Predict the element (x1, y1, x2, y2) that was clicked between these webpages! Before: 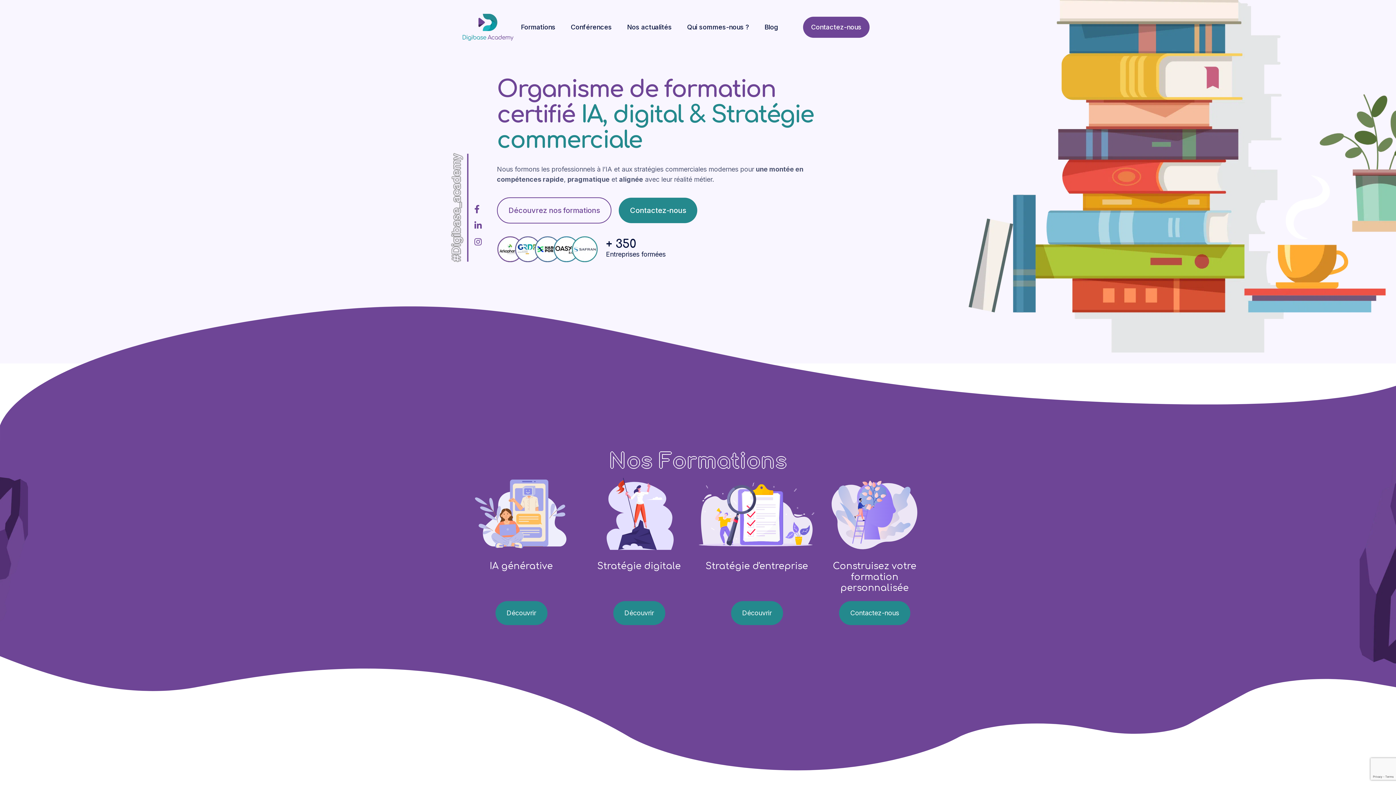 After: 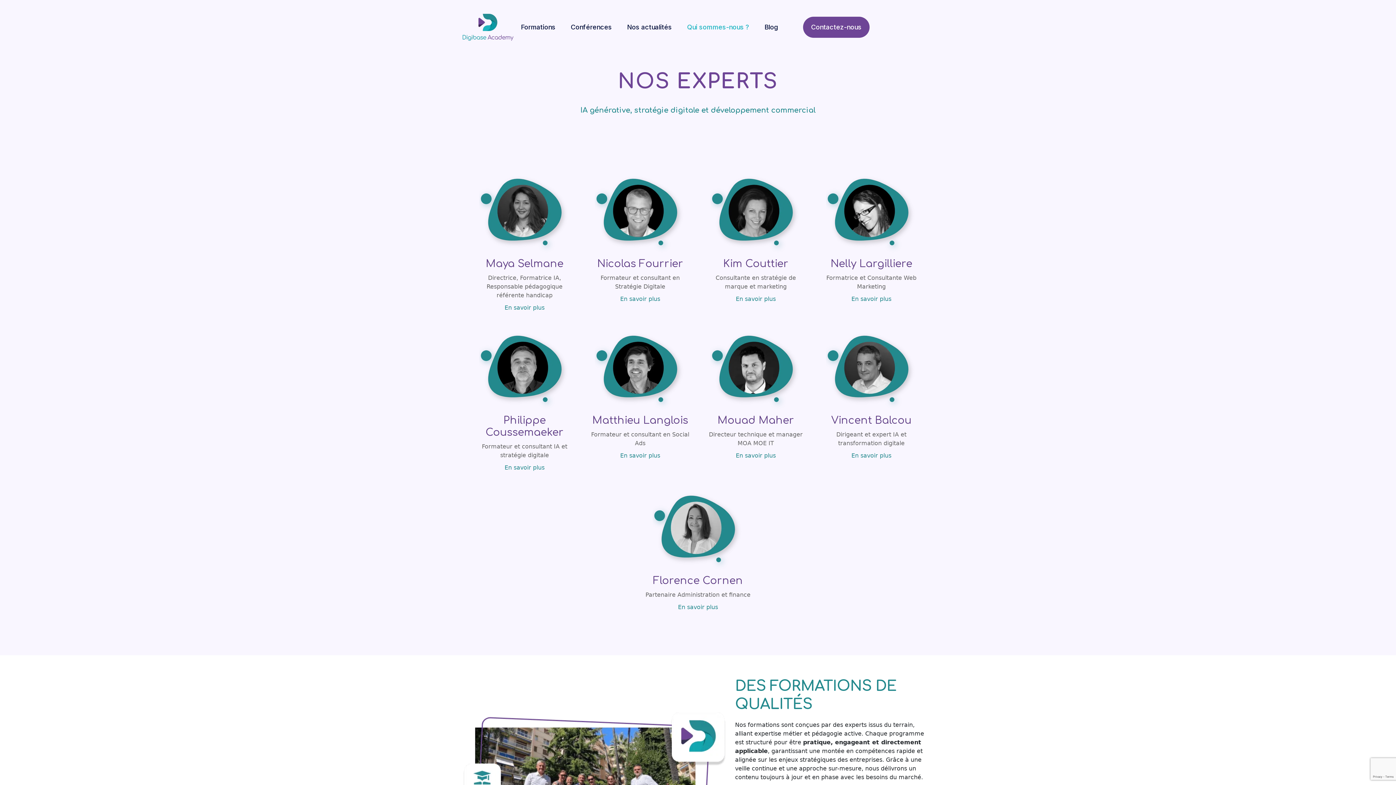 Action: bbox: (683, 19, 753, 34) label: Qui sommes-nous ?